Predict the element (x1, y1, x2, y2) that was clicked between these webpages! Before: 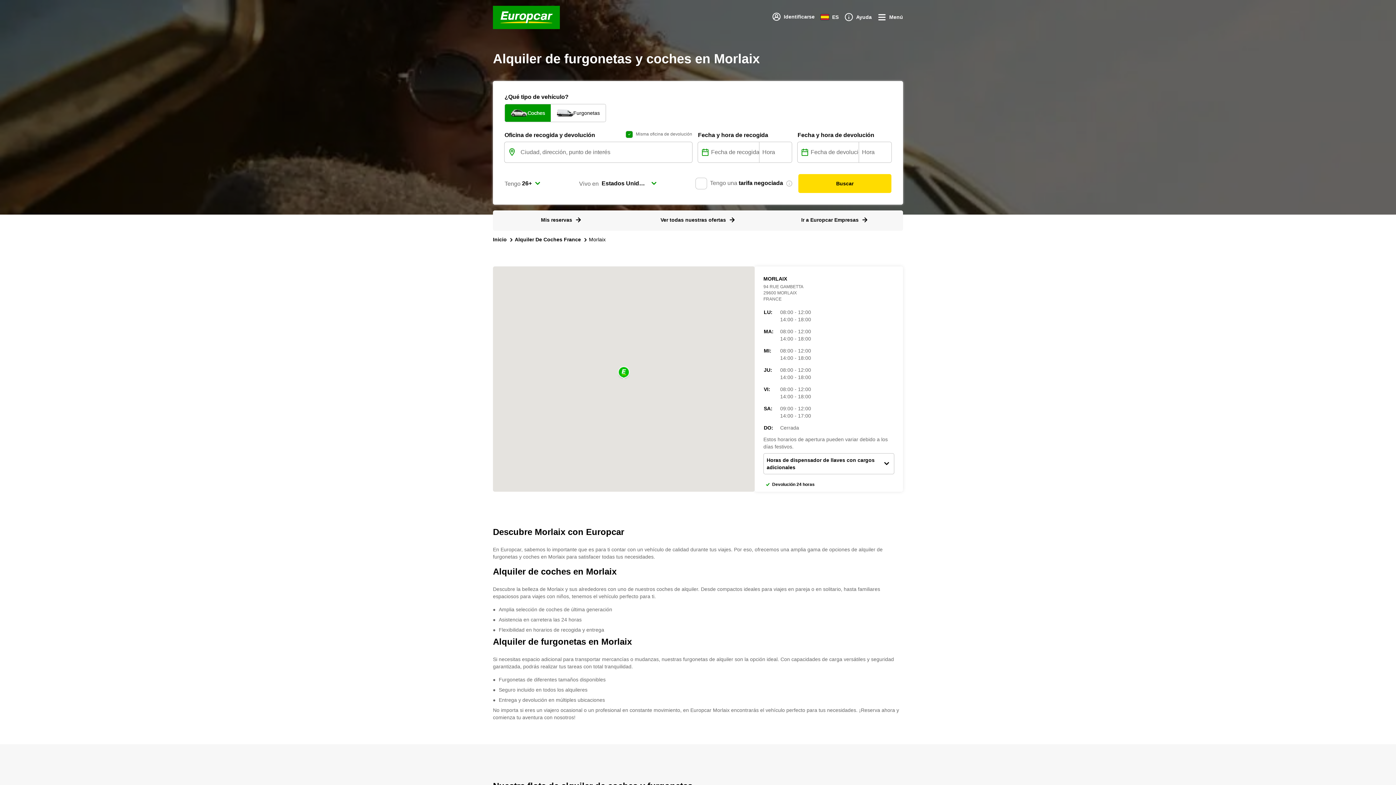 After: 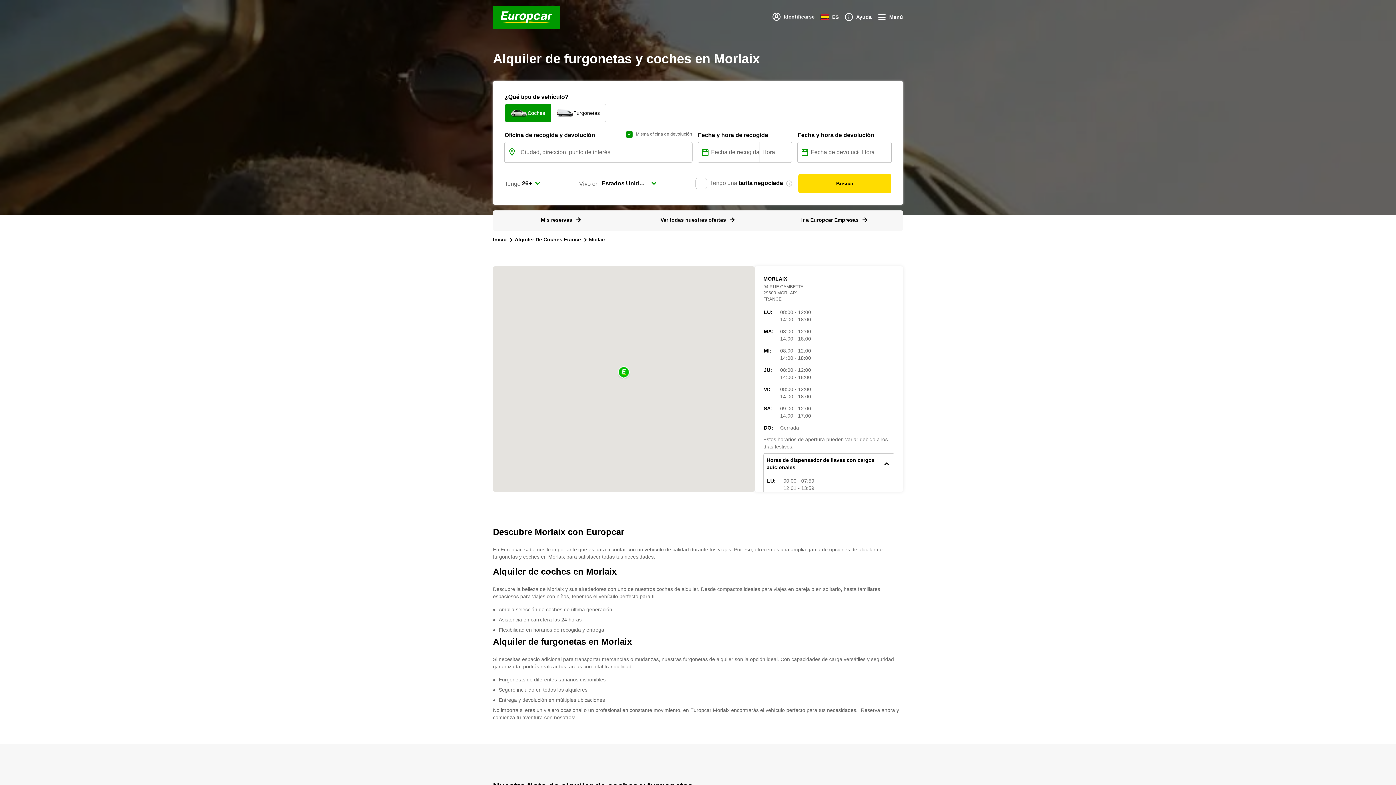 Action: bbox: (766, 456, 891, 471) label: Horas de dispensador de llaves con cargos adicionales